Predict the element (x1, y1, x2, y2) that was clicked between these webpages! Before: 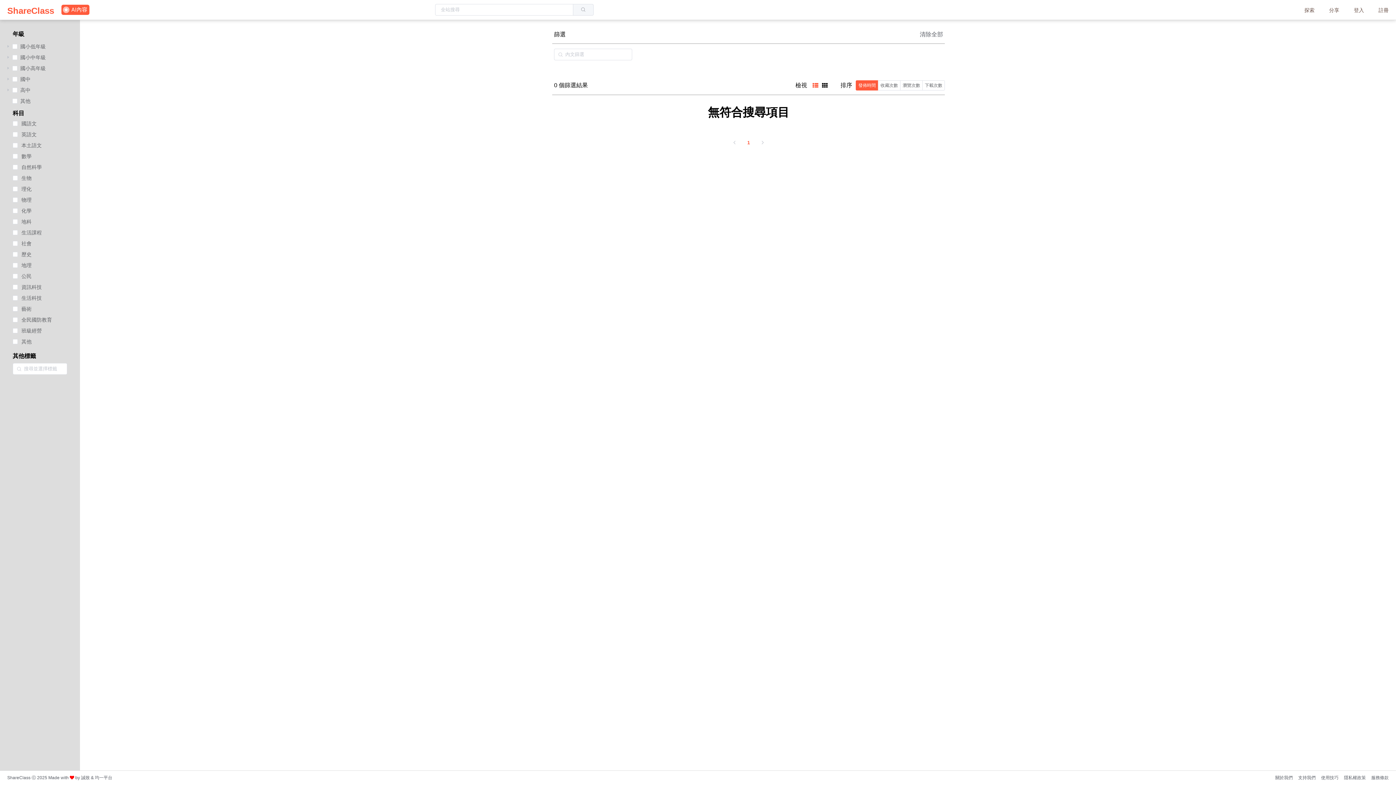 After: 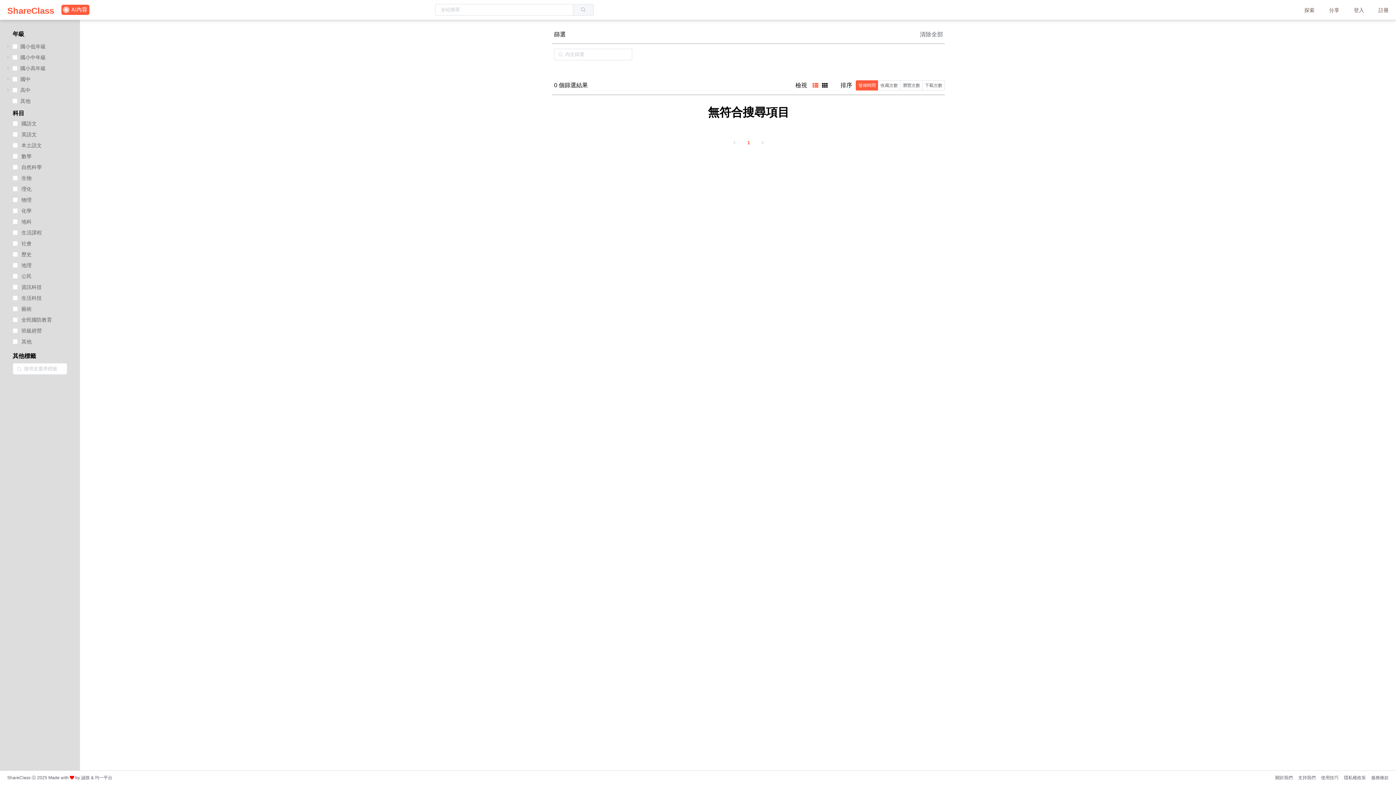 Action: bbox: (729, 137, 742, 147)